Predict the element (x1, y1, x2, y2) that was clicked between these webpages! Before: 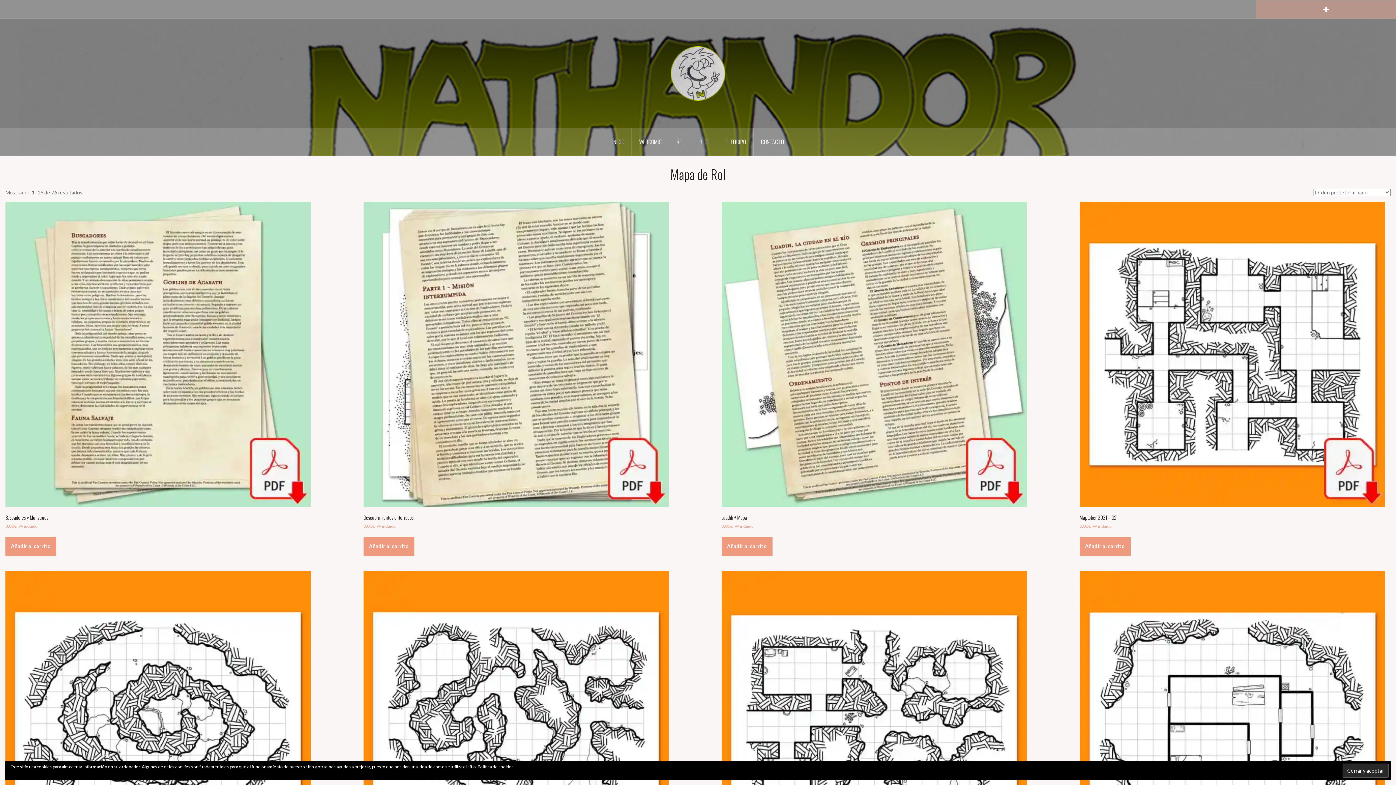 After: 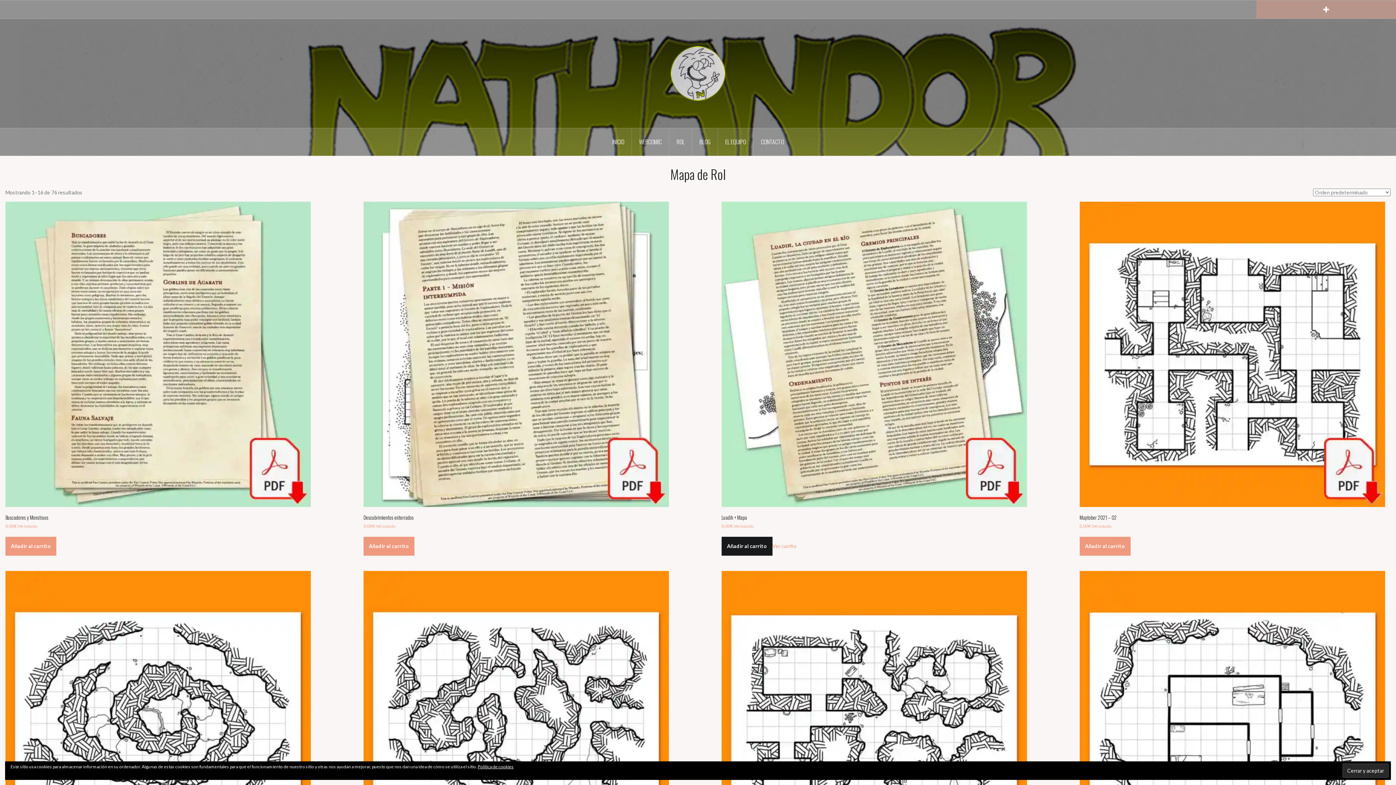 Action: bbox: (721, 537, 772, 556) label: Añadir al carrito: “Luadih + Mapa”